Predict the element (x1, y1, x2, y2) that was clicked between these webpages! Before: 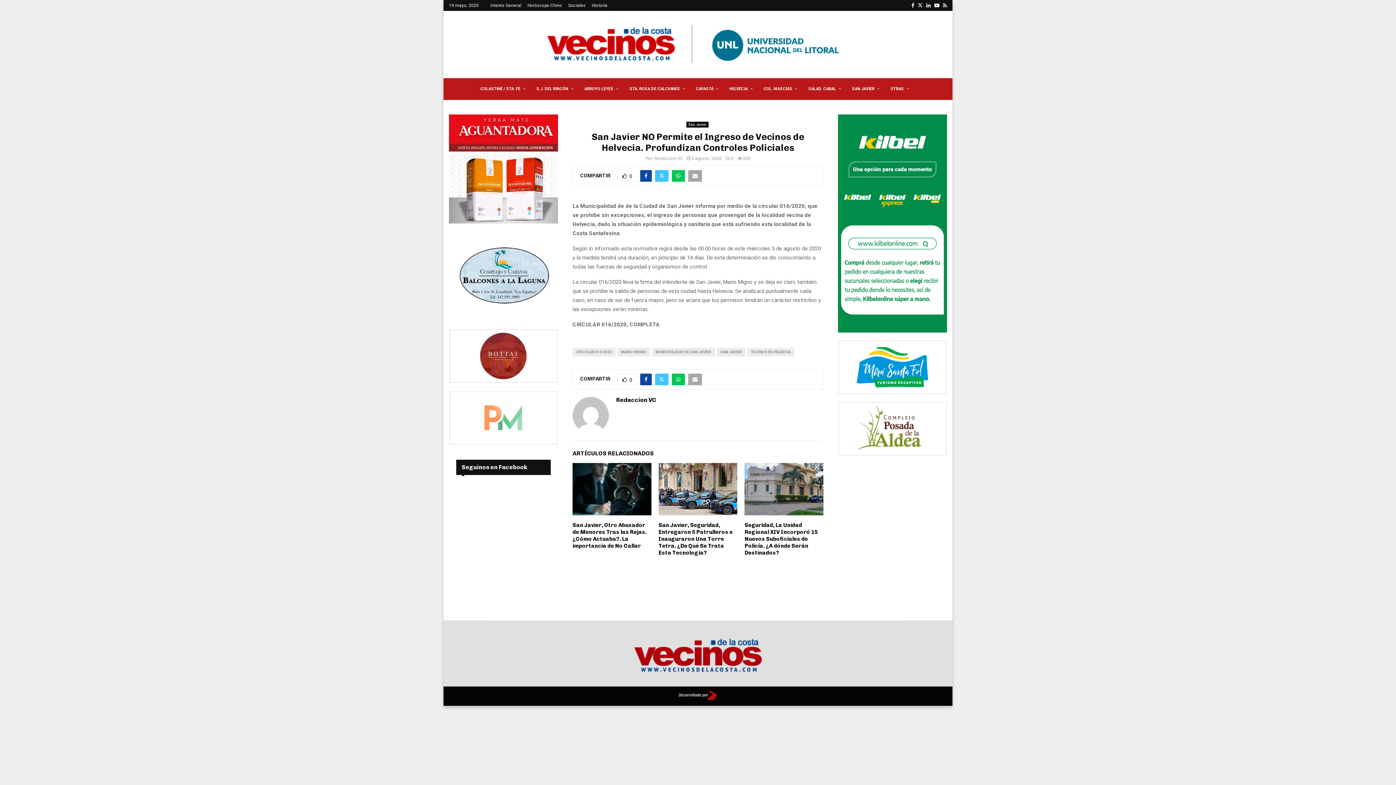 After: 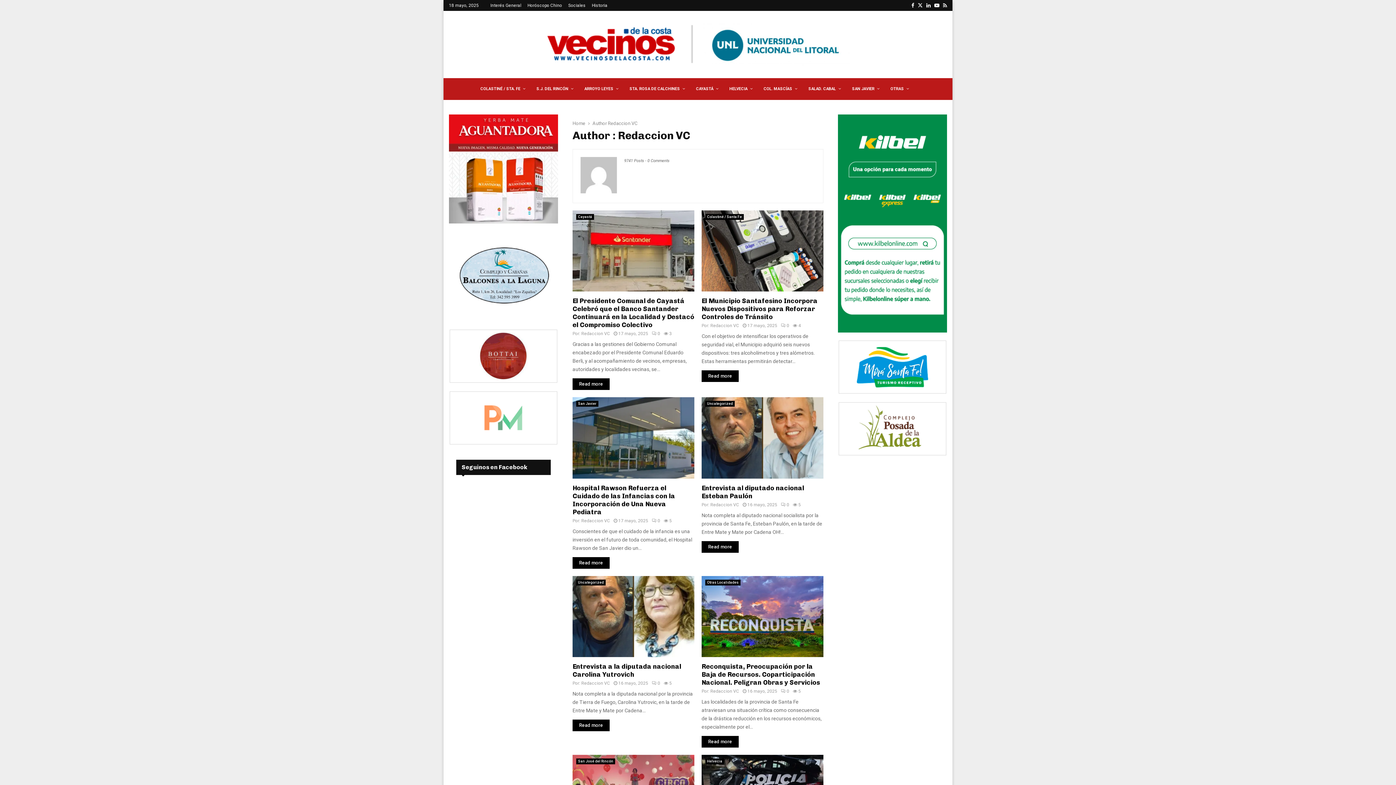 Action: bbox: (654, 156, 683, 161) label: Redaccion VC